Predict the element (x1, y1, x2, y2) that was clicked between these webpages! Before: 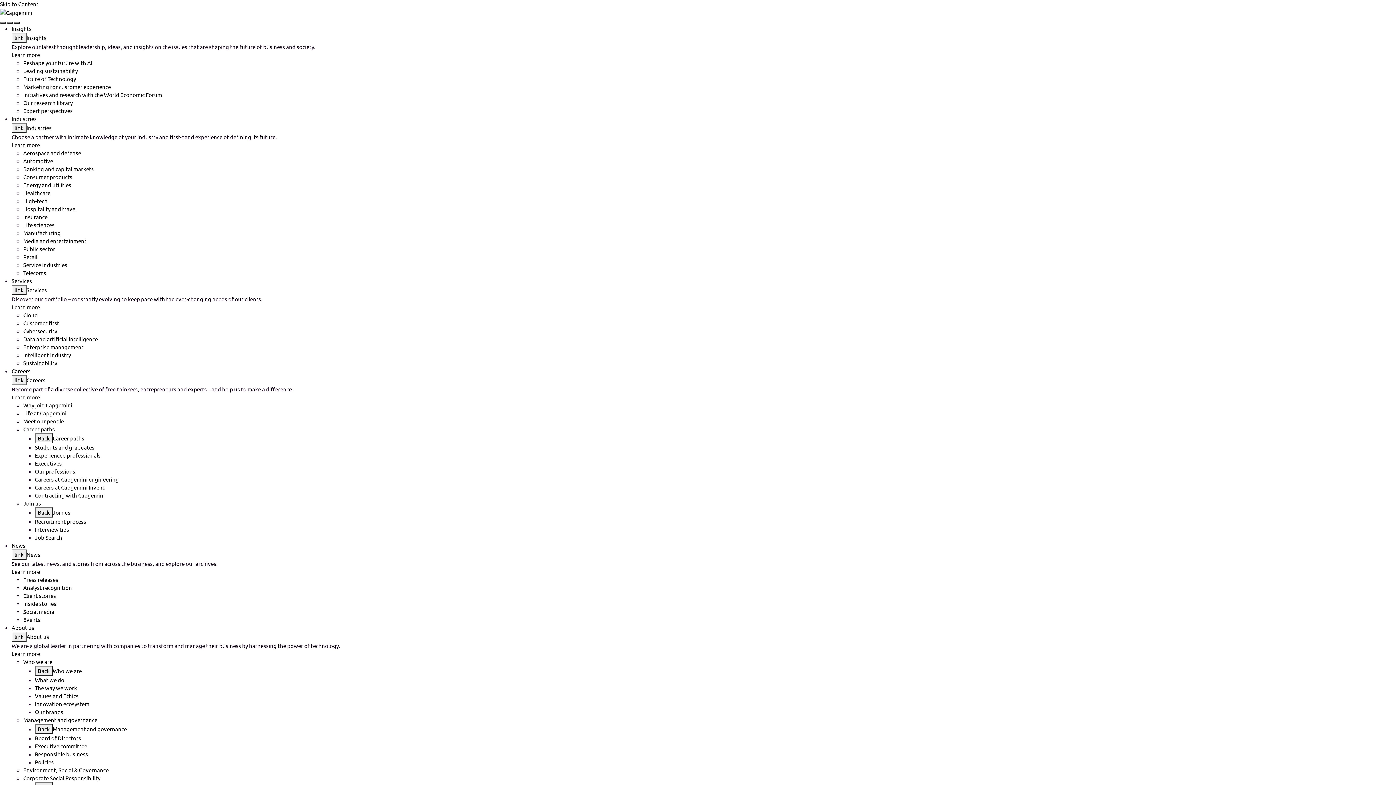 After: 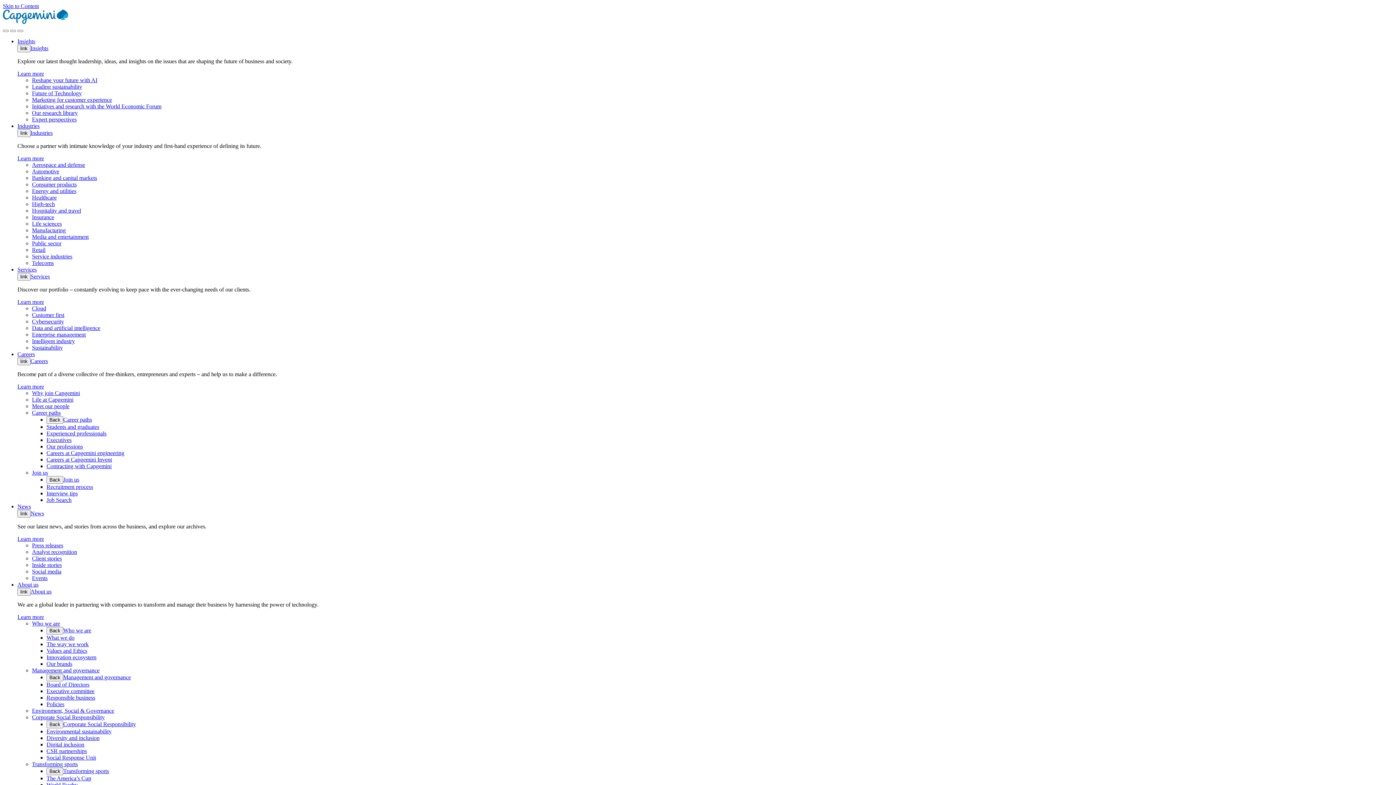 Action: bbox: (34, 518, 86, 525) label: Recruitment process